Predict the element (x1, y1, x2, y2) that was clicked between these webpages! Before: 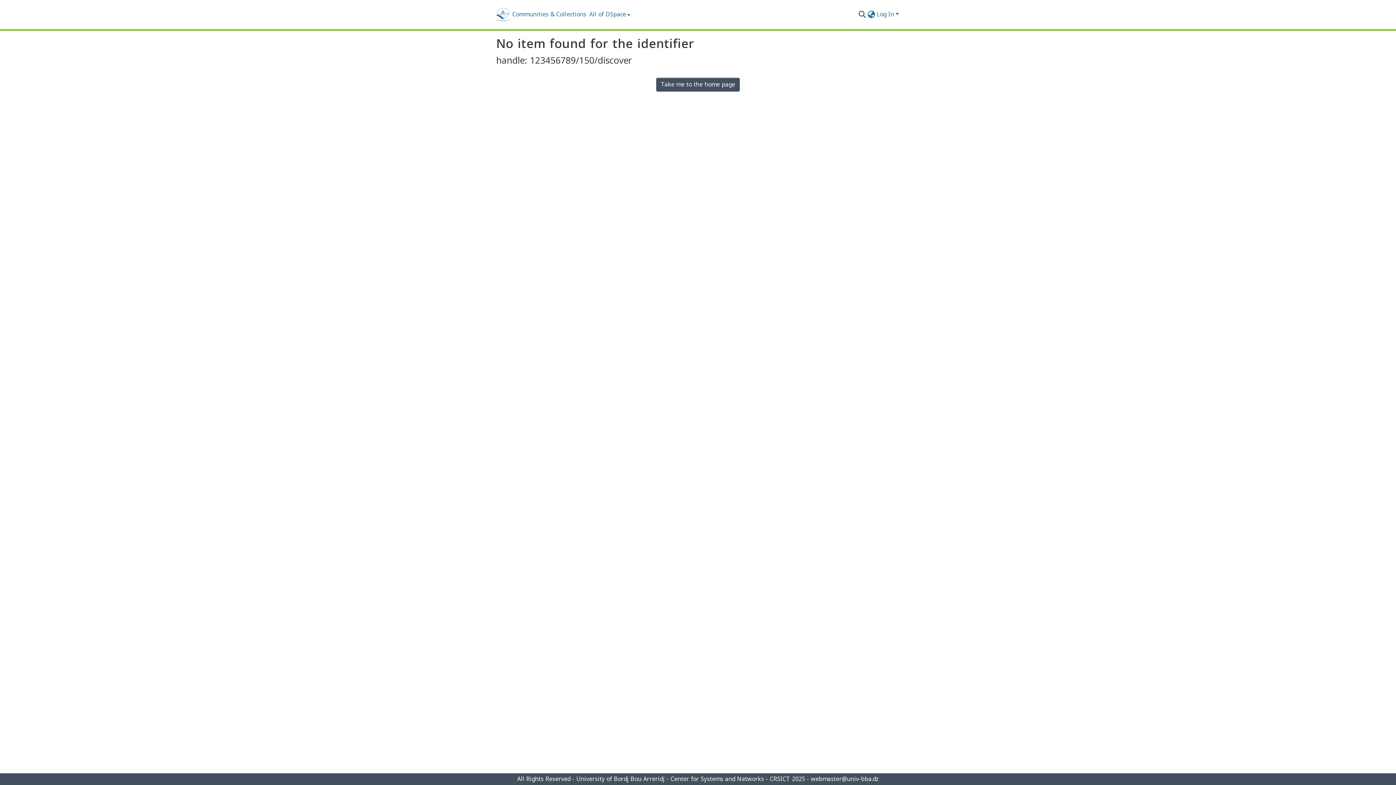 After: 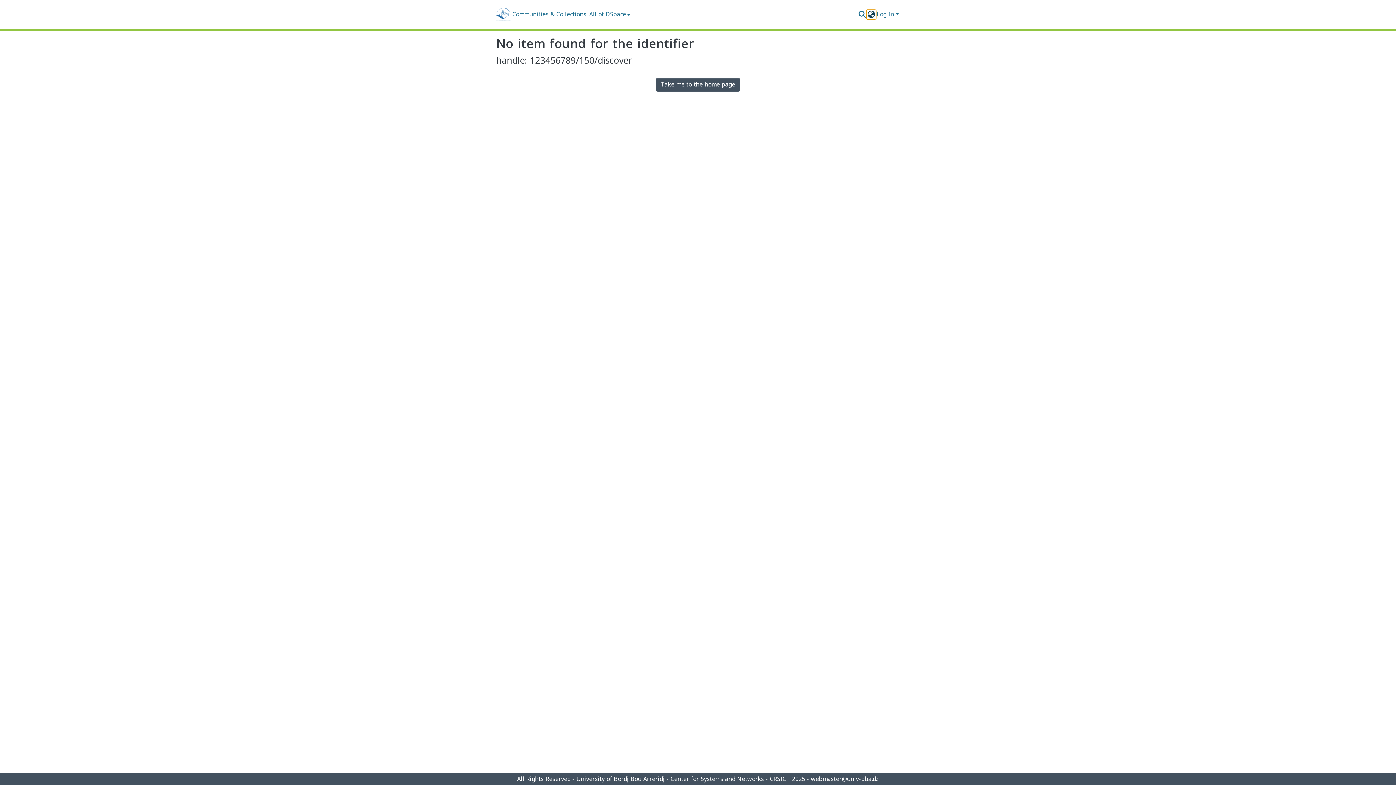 Action: bbox: (867, 10, 876, 18) label: Language switch